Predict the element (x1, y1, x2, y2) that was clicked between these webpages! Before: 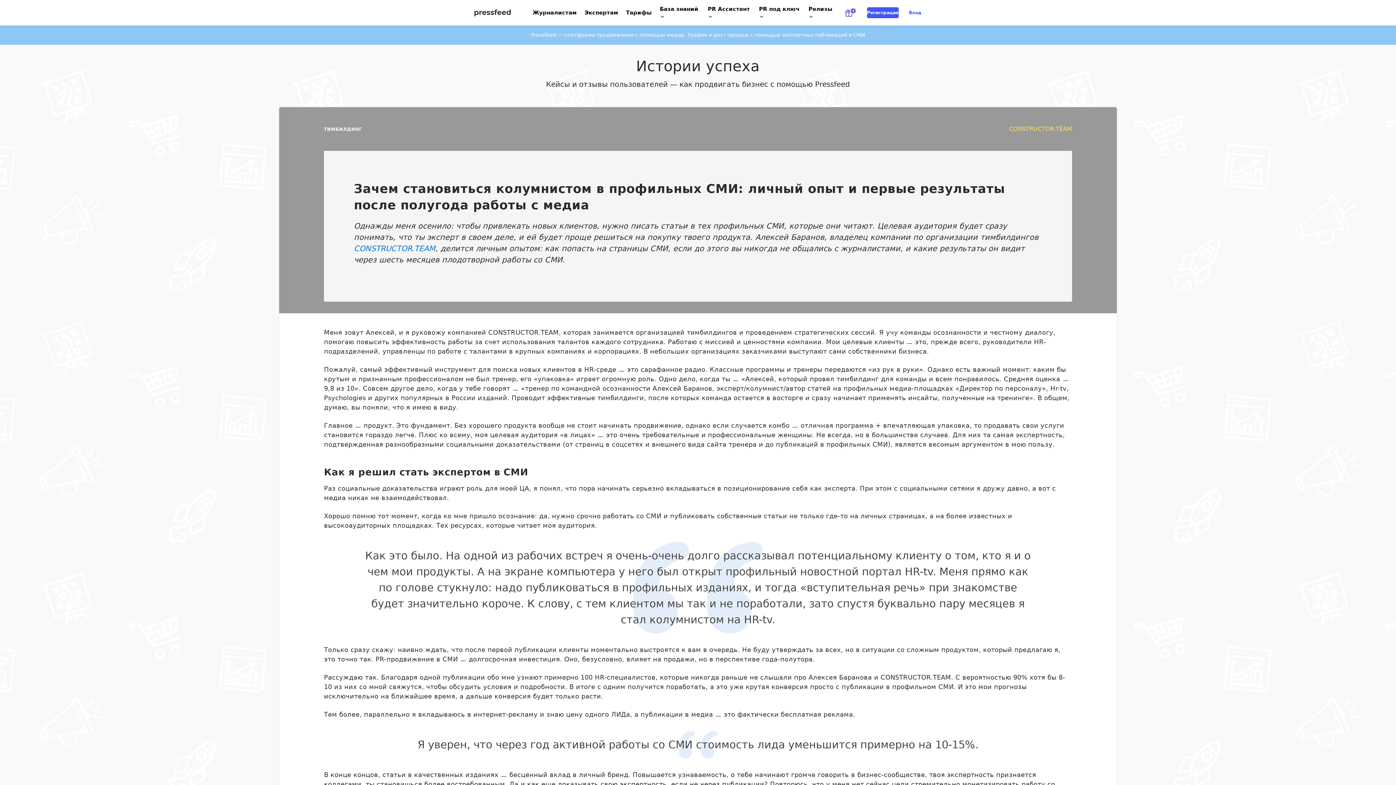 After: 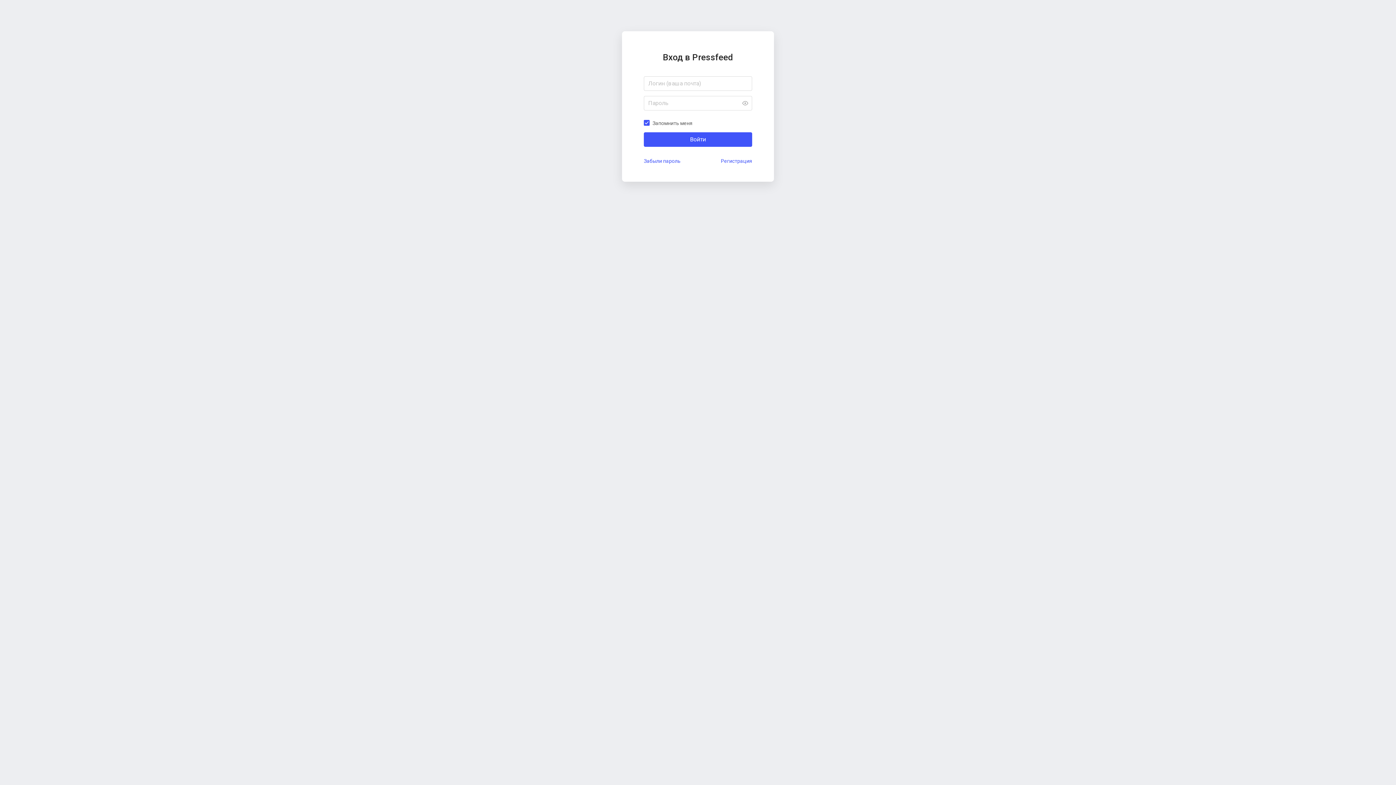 Action: bbox: (909, 9, 921, 16) label: Вход